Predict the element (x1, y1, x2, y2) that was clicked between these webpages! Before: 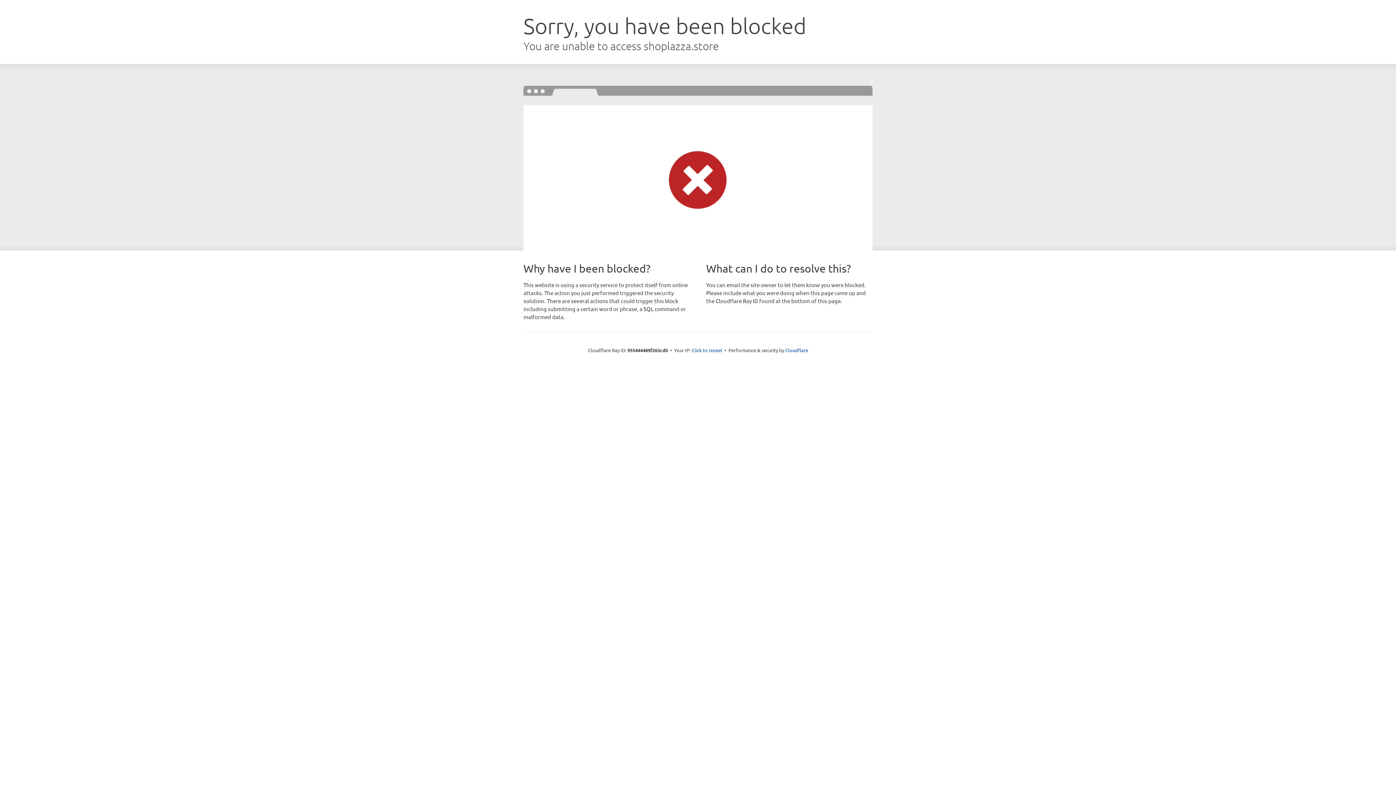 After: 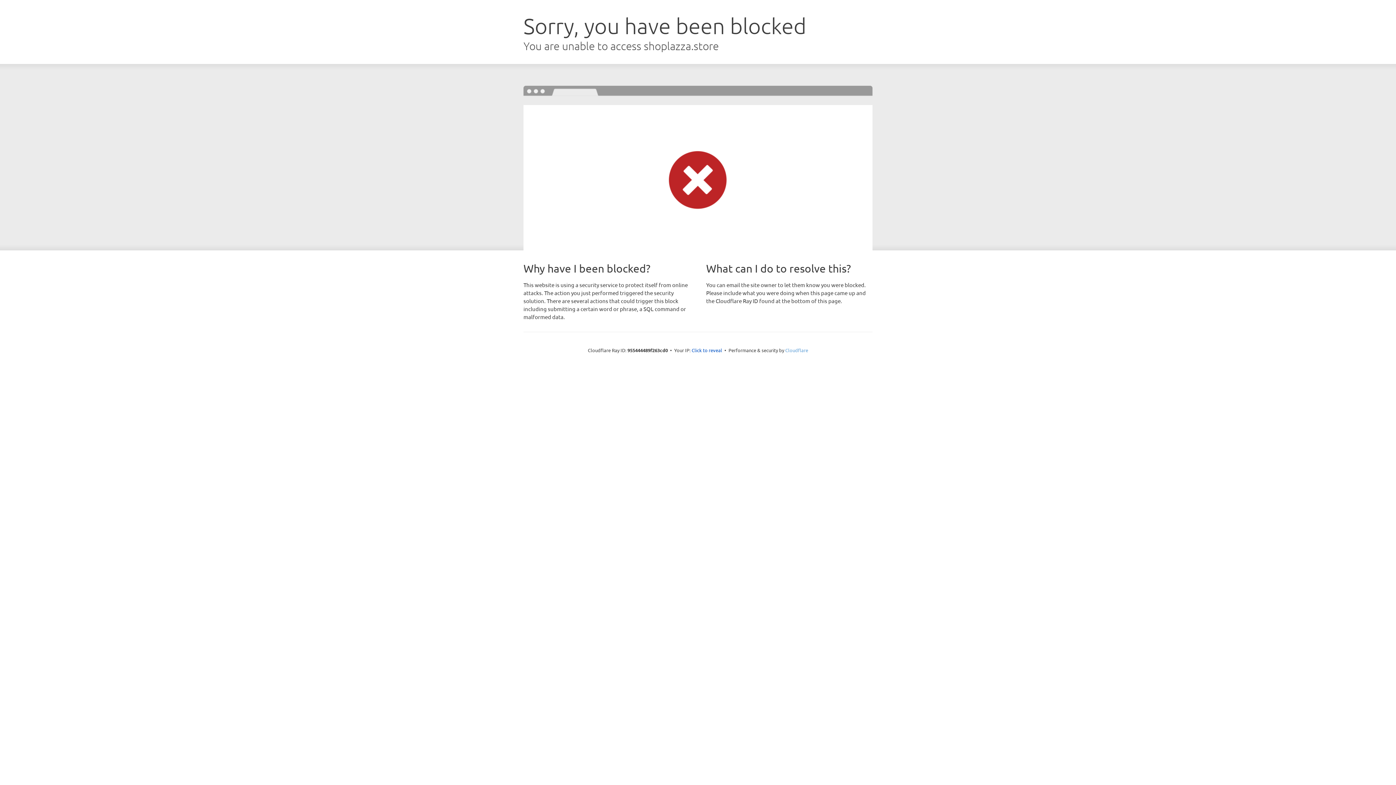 Action: label: Cloudflare bbox: (785, 347, 808, 353)